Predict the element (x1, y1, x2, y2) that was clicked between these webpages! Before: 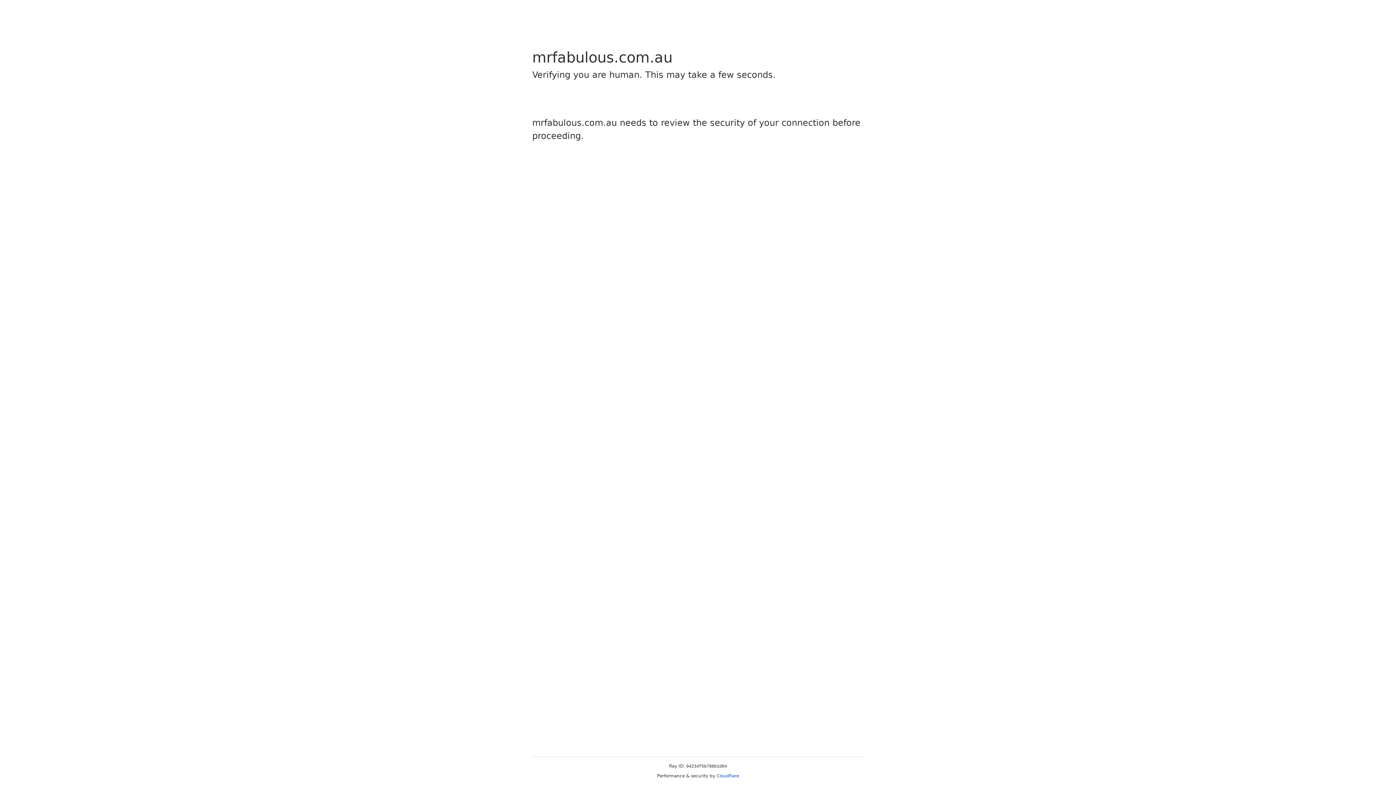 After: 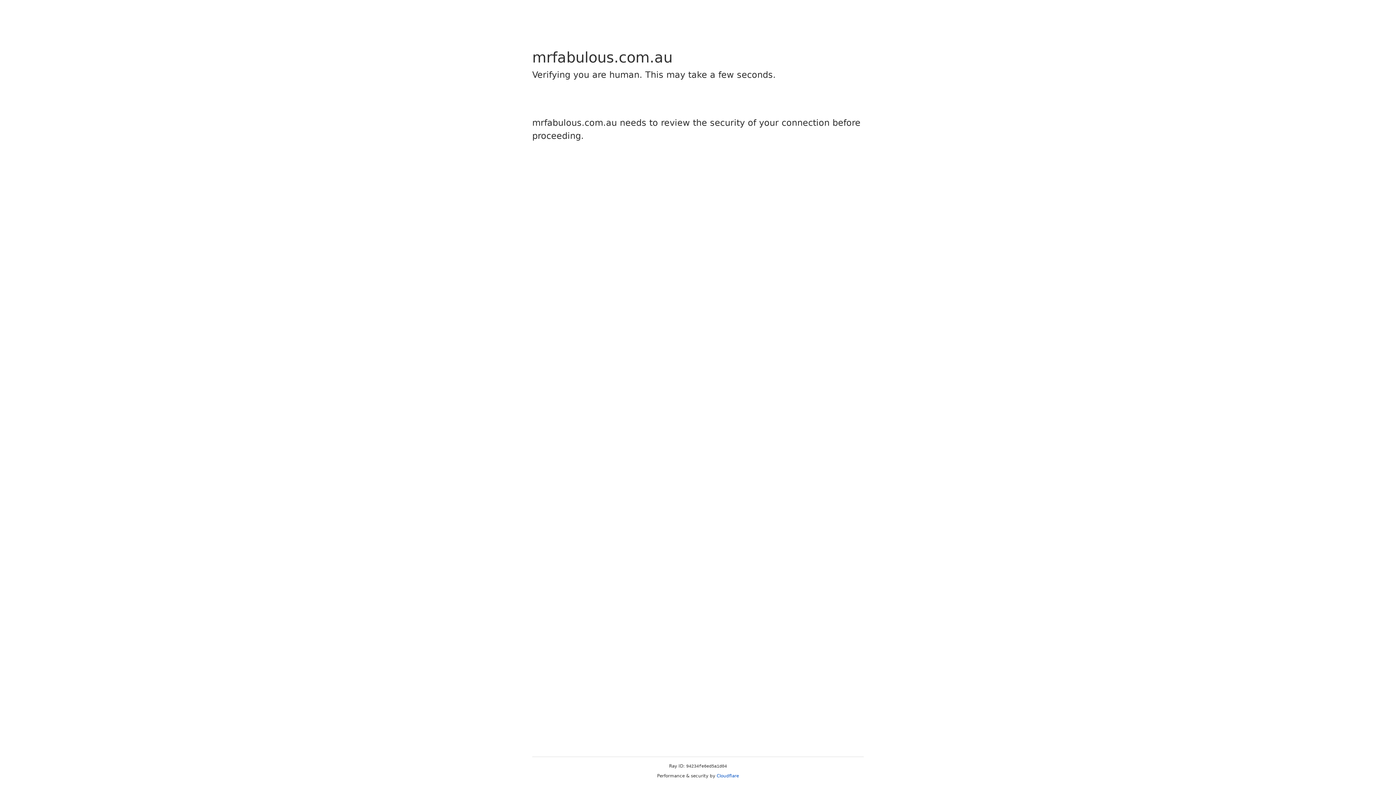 Action: bbox: (716, 773, 739, 778) label: Cloudflare